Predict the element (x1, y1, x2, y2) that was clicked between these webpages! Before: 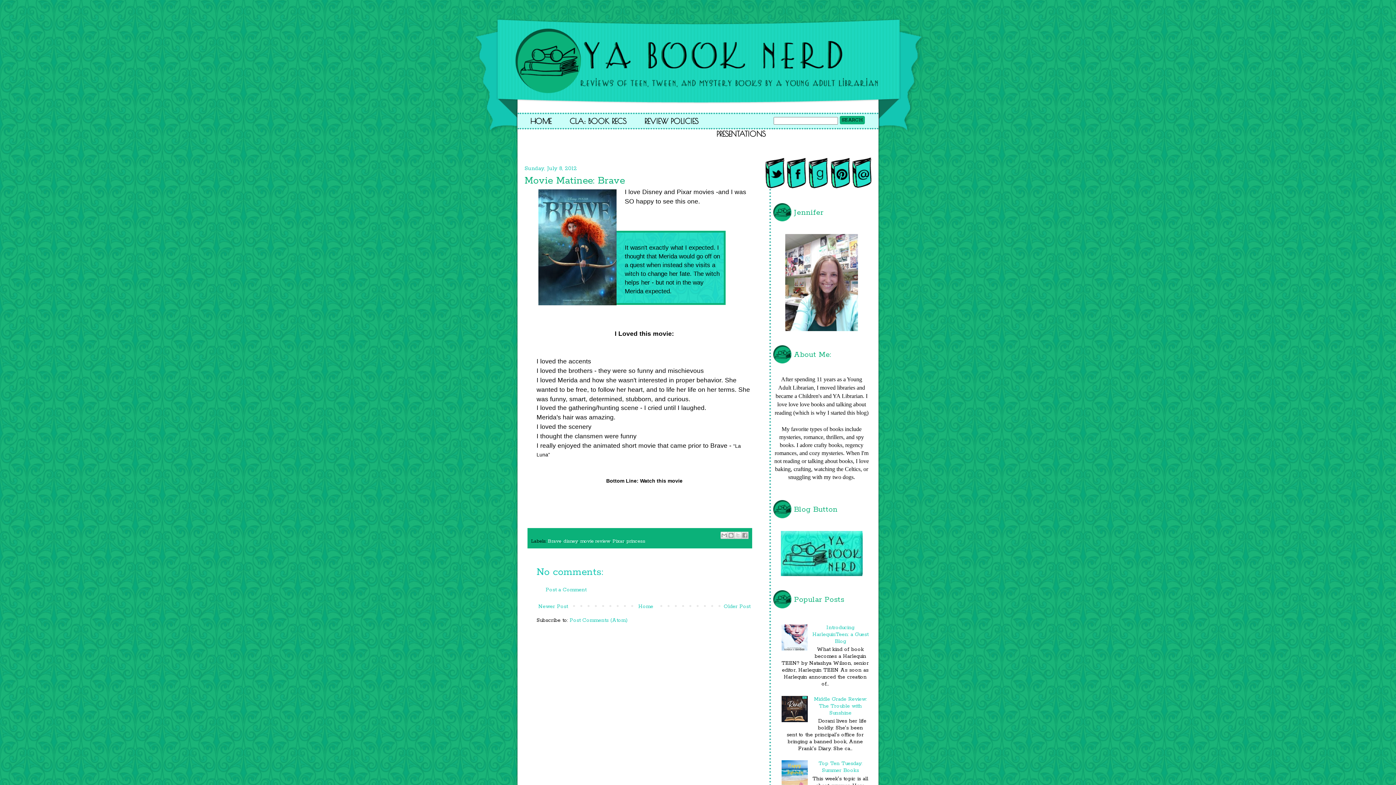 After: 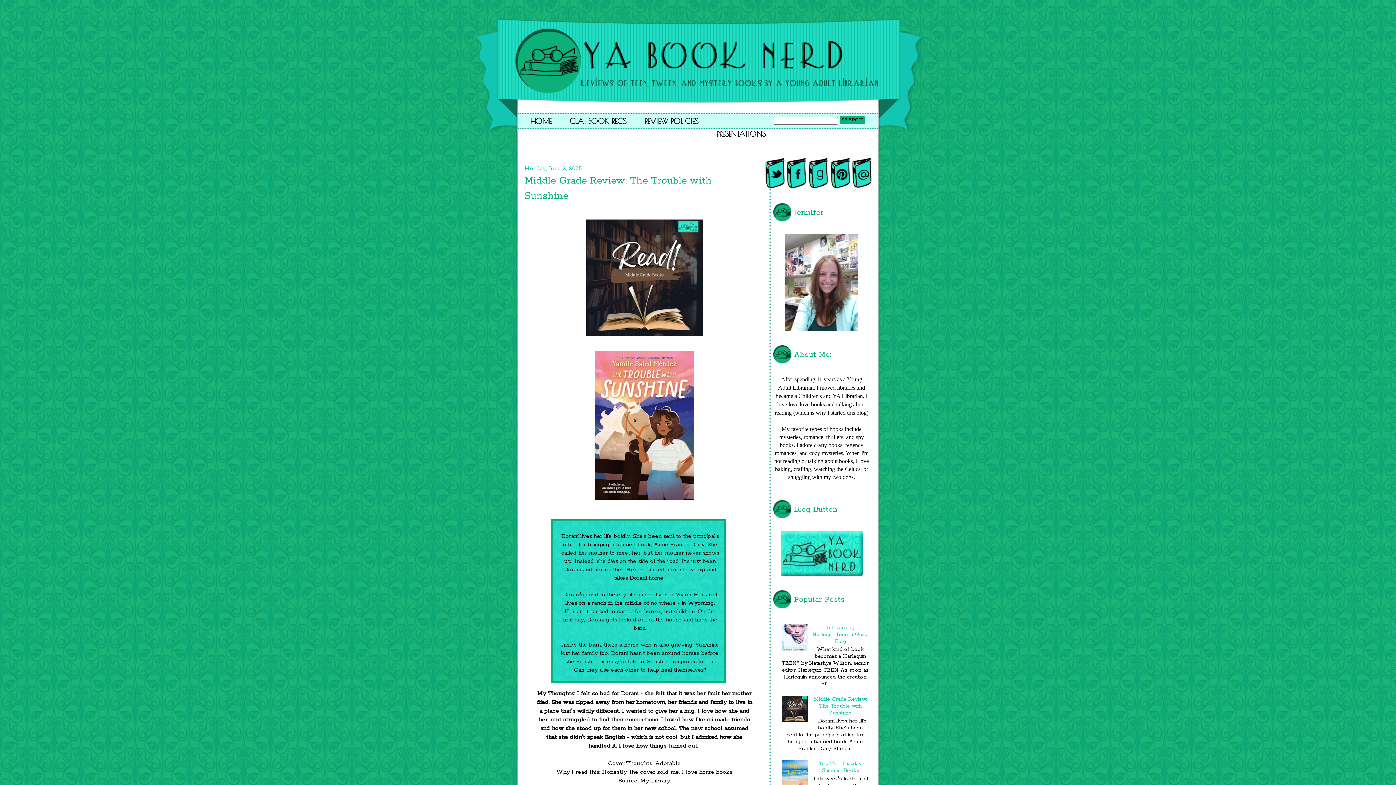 Action: bbox: (814, 696, 866, 716) label: Middle Grade Review: The Trouble with Sunshine